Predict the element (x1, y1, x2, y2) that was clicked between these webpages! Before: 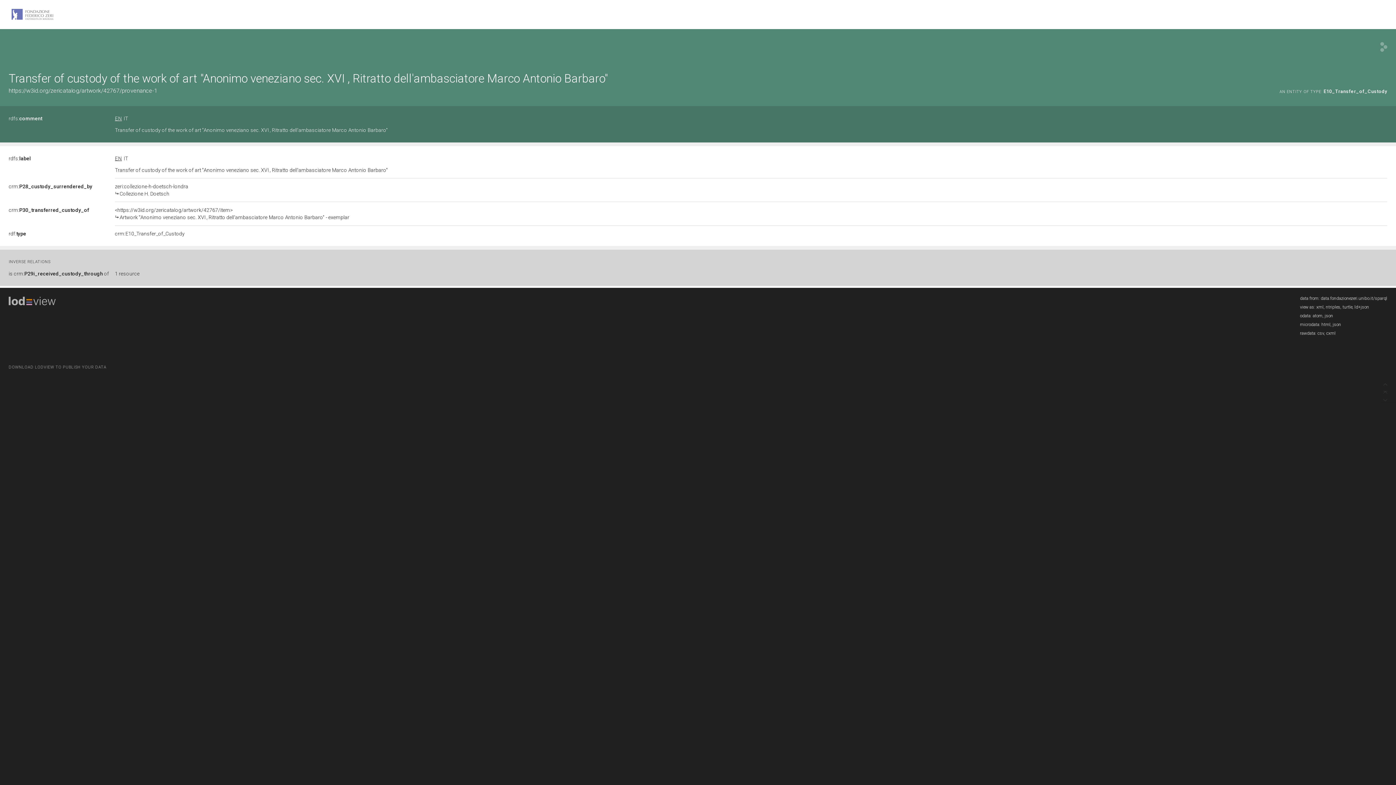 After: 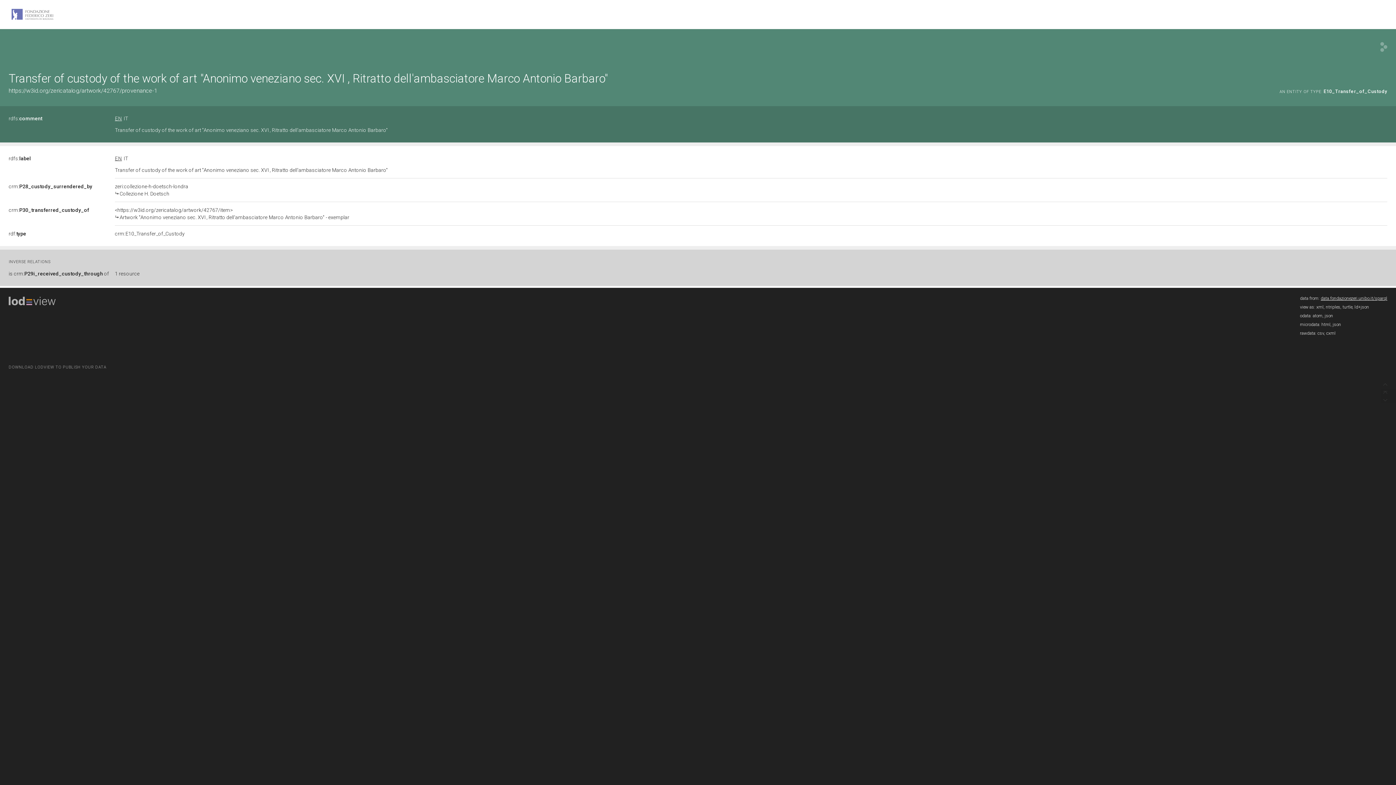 Action: bbox: (1321, 296, 1387, 301) label: data.fondazionezeri.unibo.it/sparql